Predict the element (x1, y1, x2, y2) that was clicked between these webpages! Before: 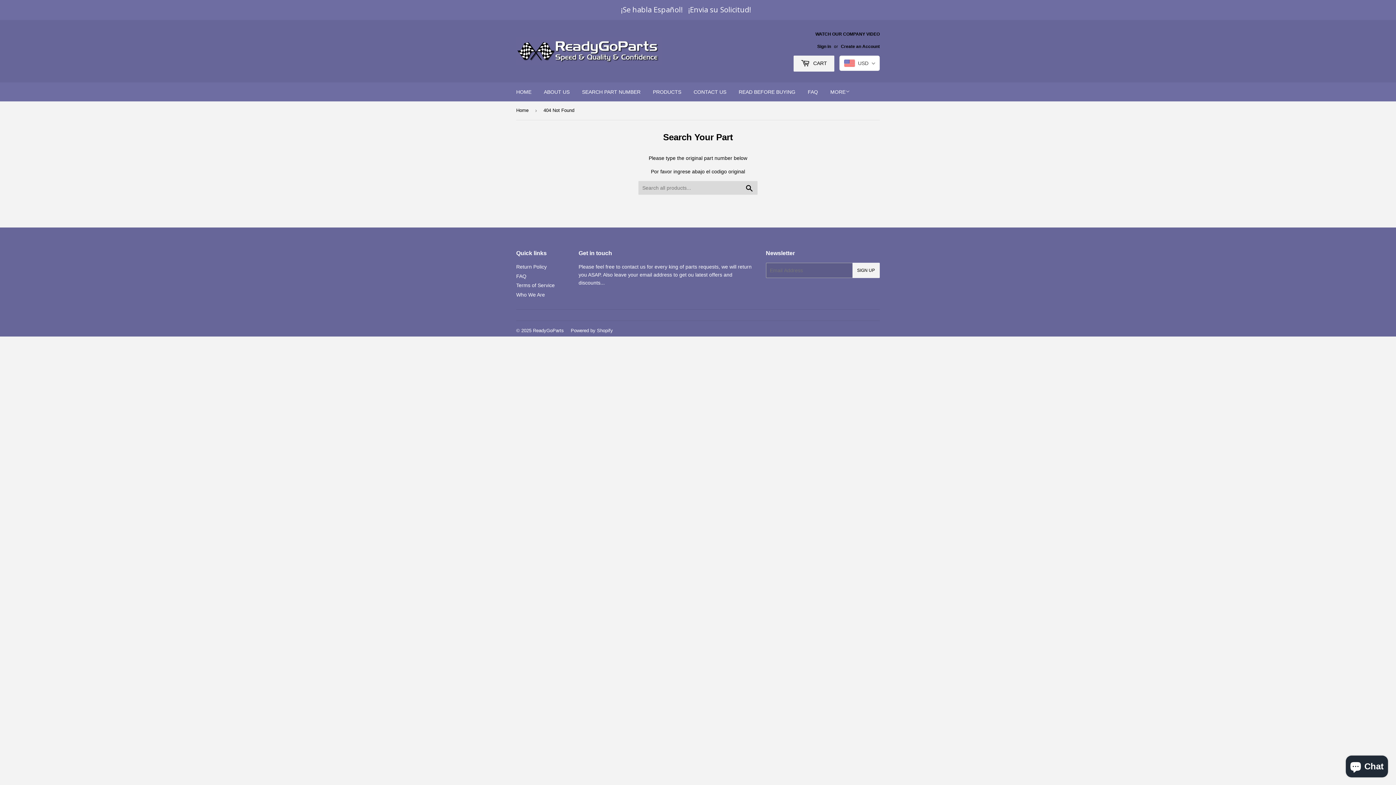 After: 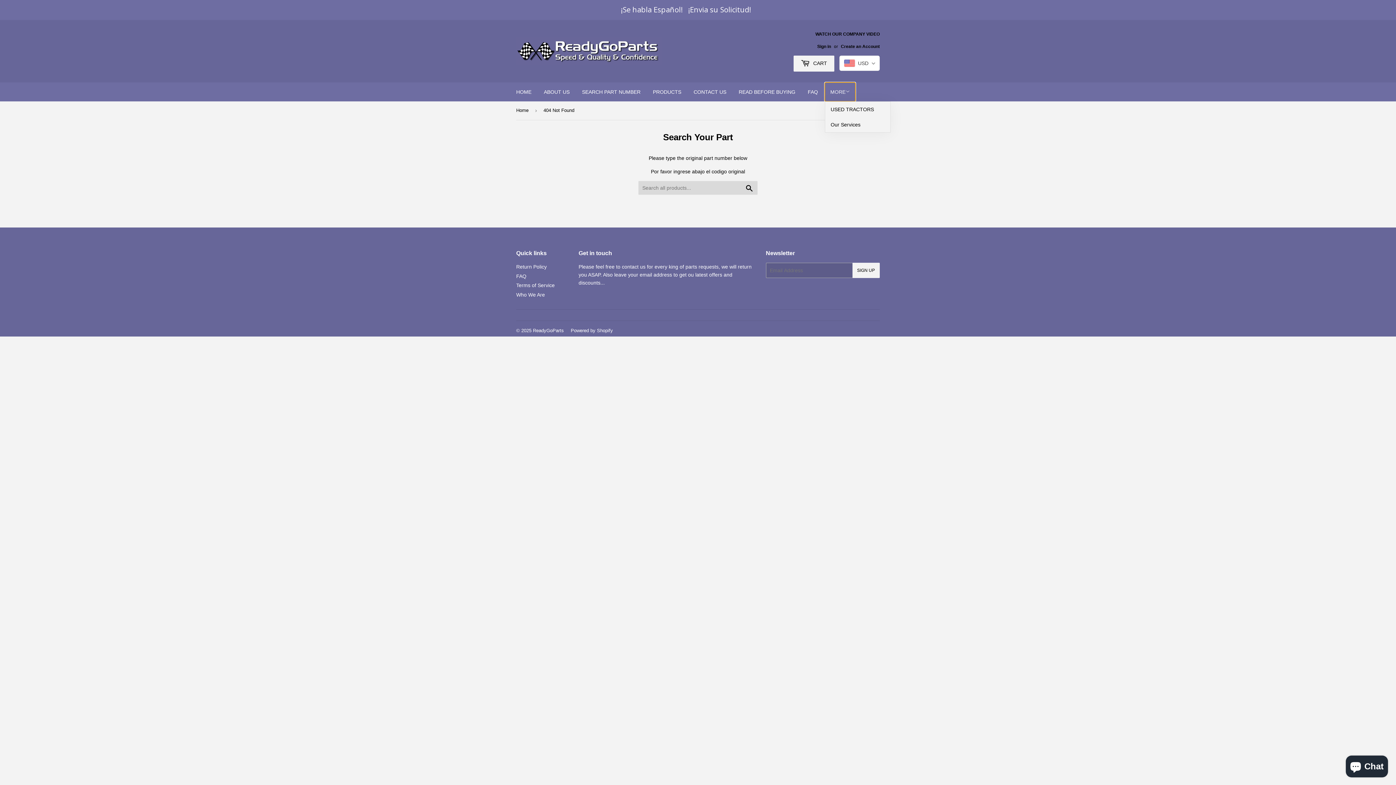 Action: bbox: (825, 82, 855, 101) label: MORE